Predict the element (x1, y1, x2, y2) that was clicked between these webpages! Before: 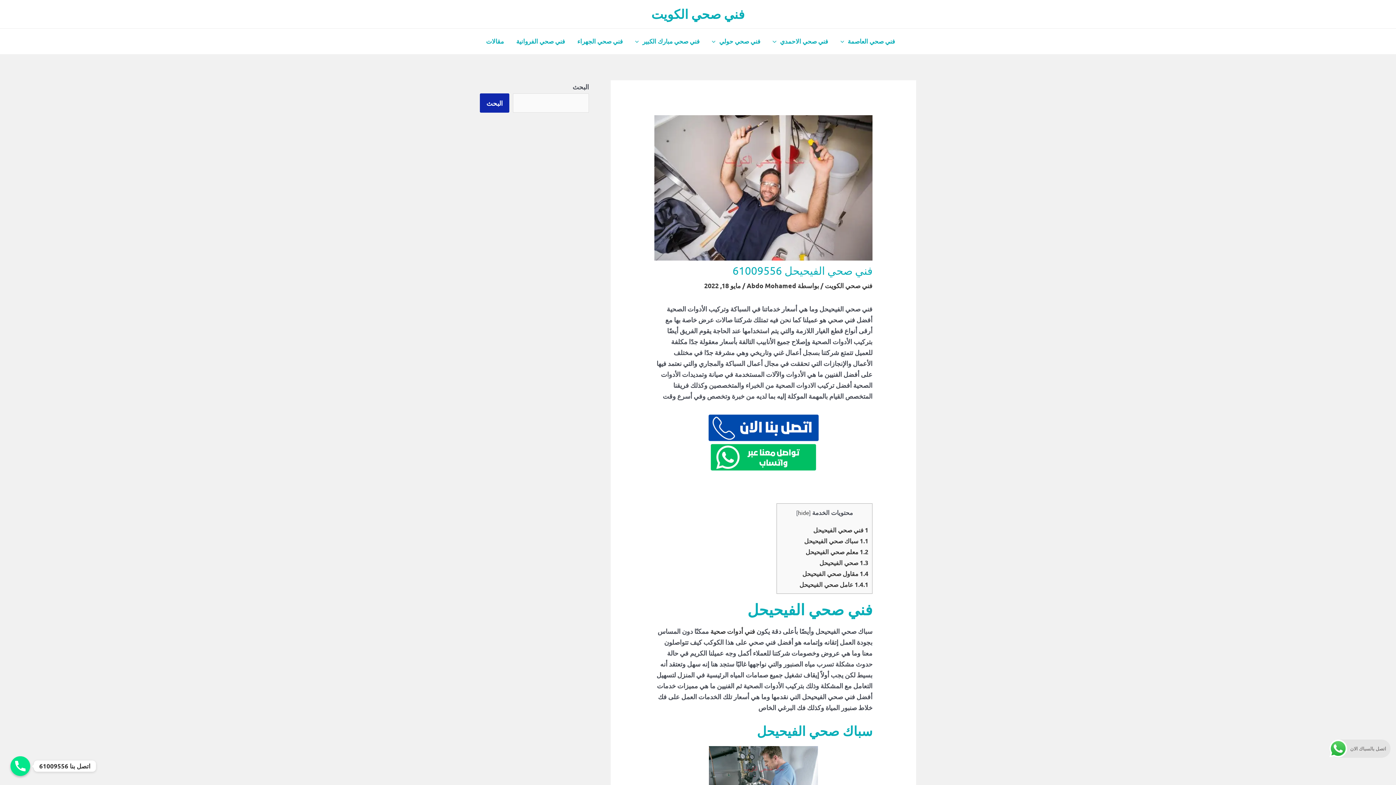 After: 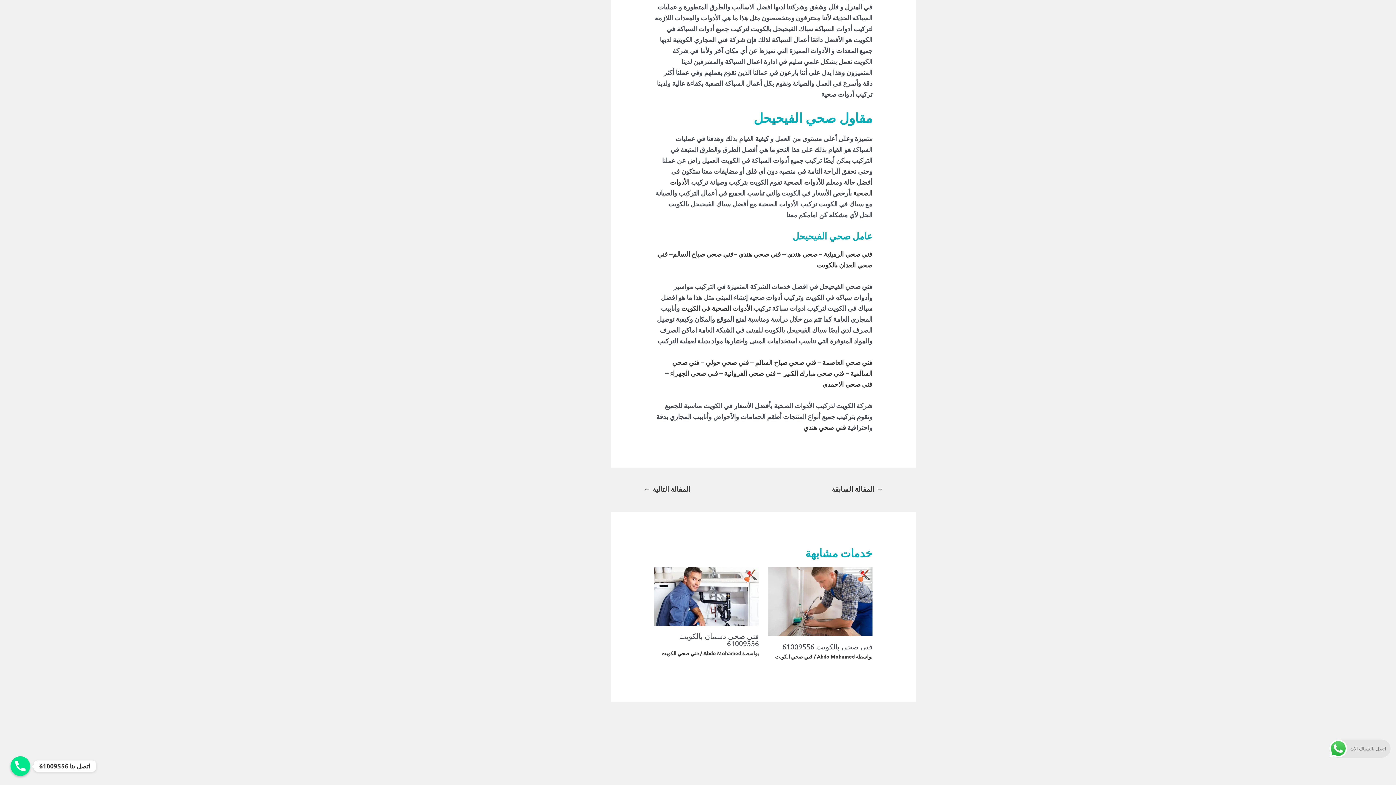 Action: label: 1.4.1 عامل صحي الفيحيحل bbox: (799, 580, 868, 588)